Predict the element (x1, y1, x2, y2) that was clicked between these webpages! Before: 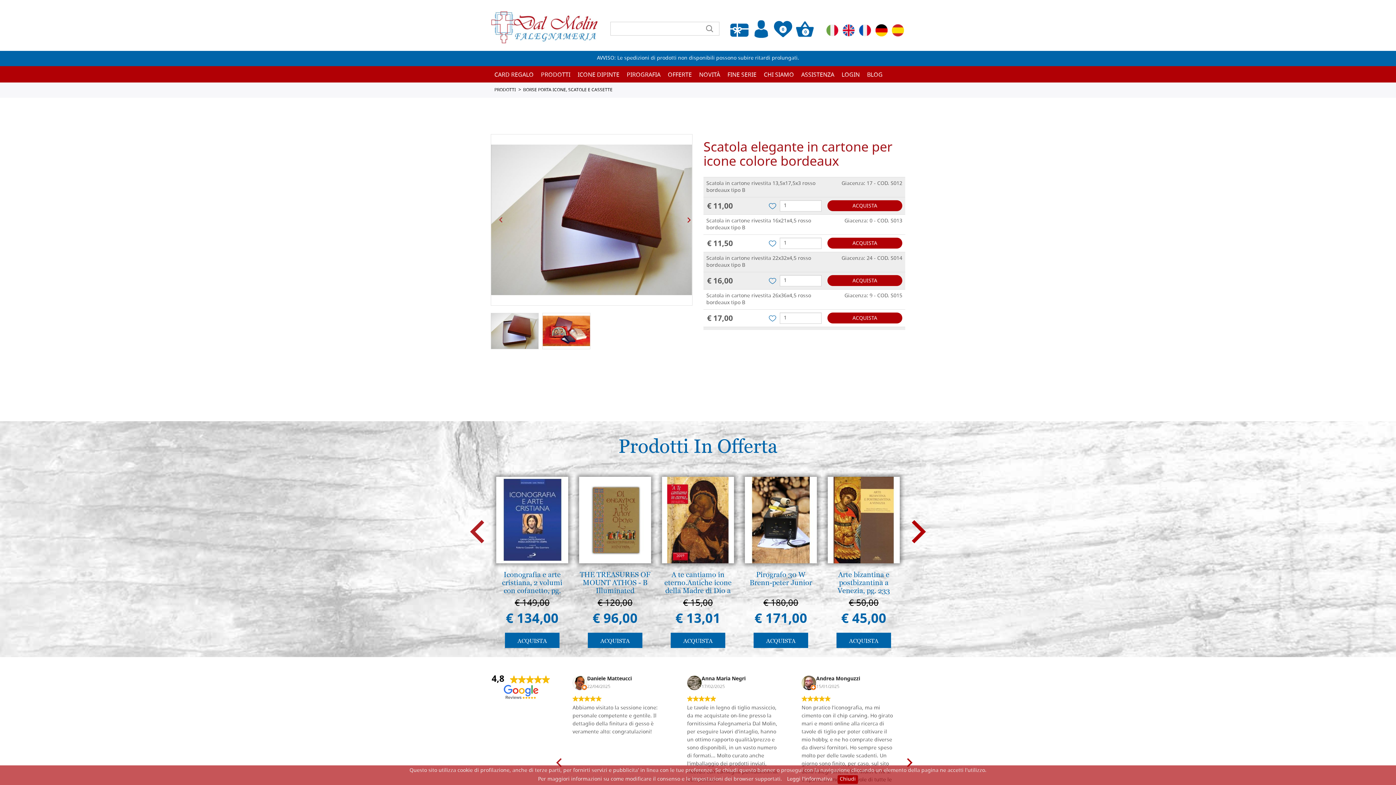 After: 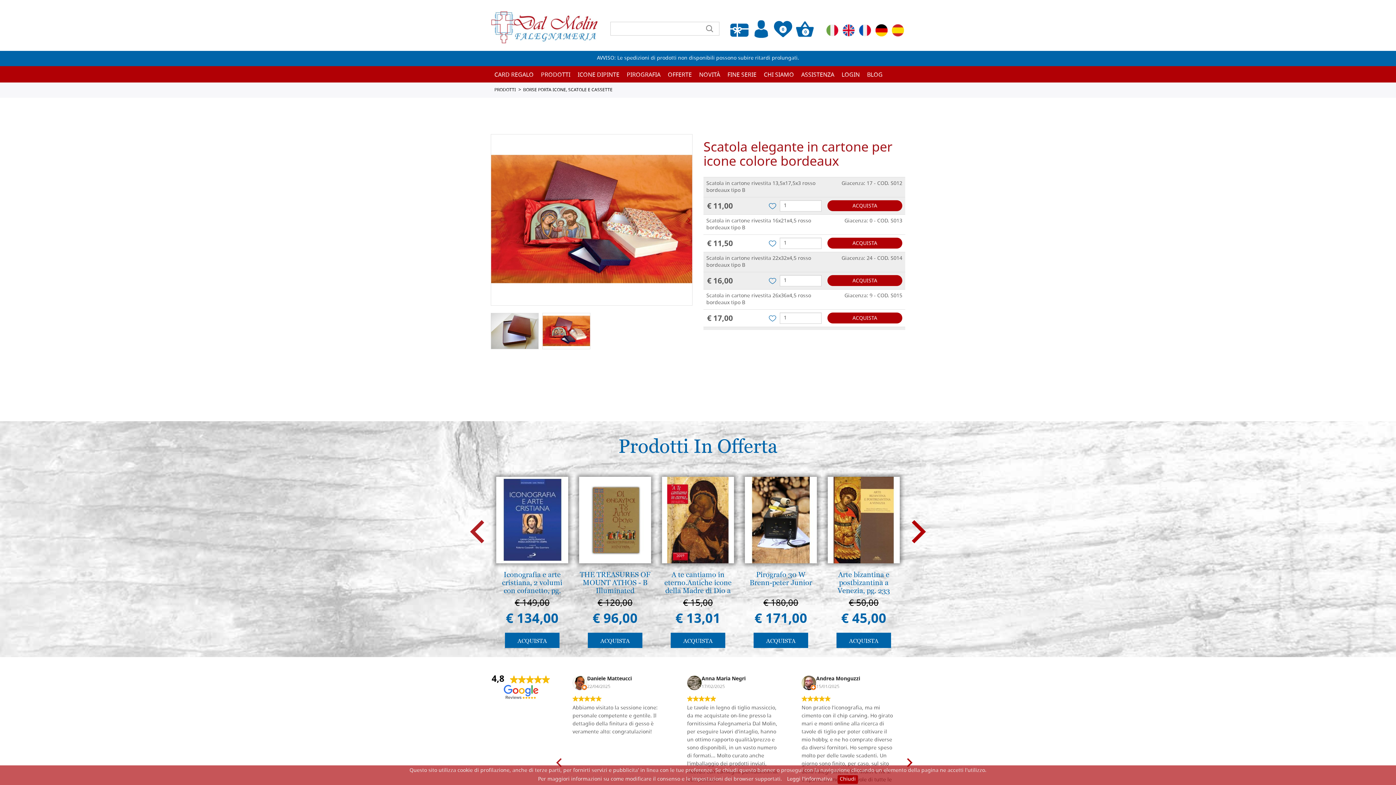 Action: bbox: (494, 213, 507, 226) label: Previous